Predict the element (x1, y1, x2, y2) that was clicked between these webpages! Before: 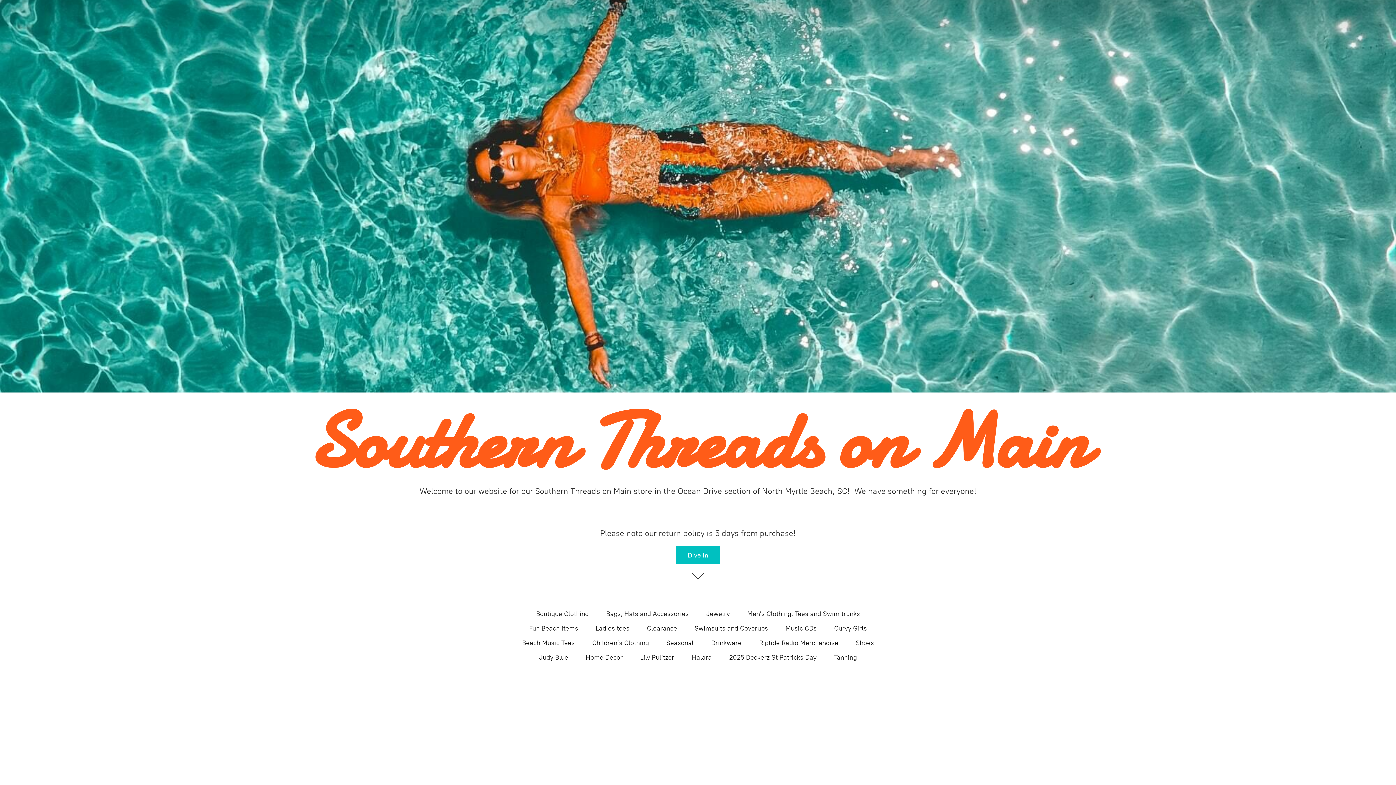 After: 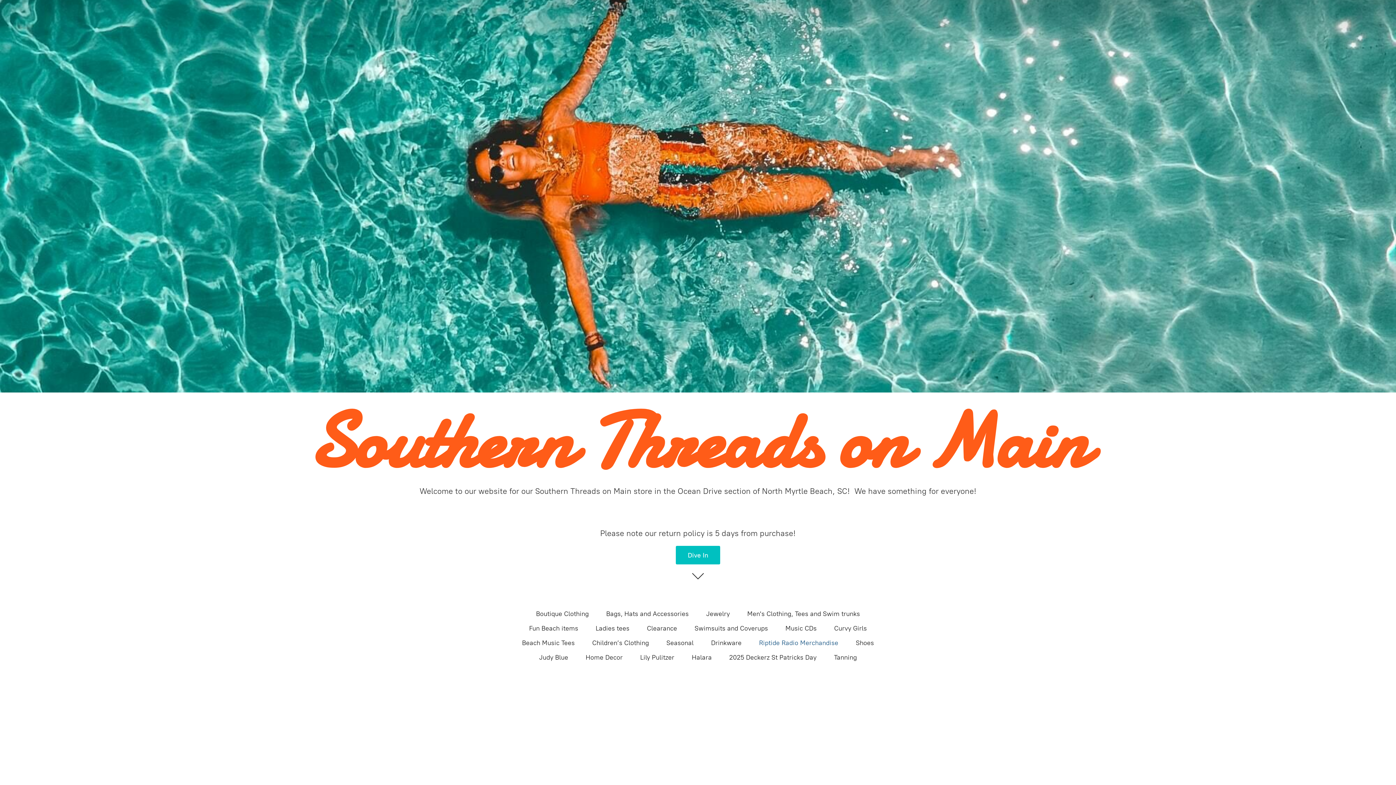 Action: bbox: (759, 637, 838, 649) label: Riptide Radio Merchandise